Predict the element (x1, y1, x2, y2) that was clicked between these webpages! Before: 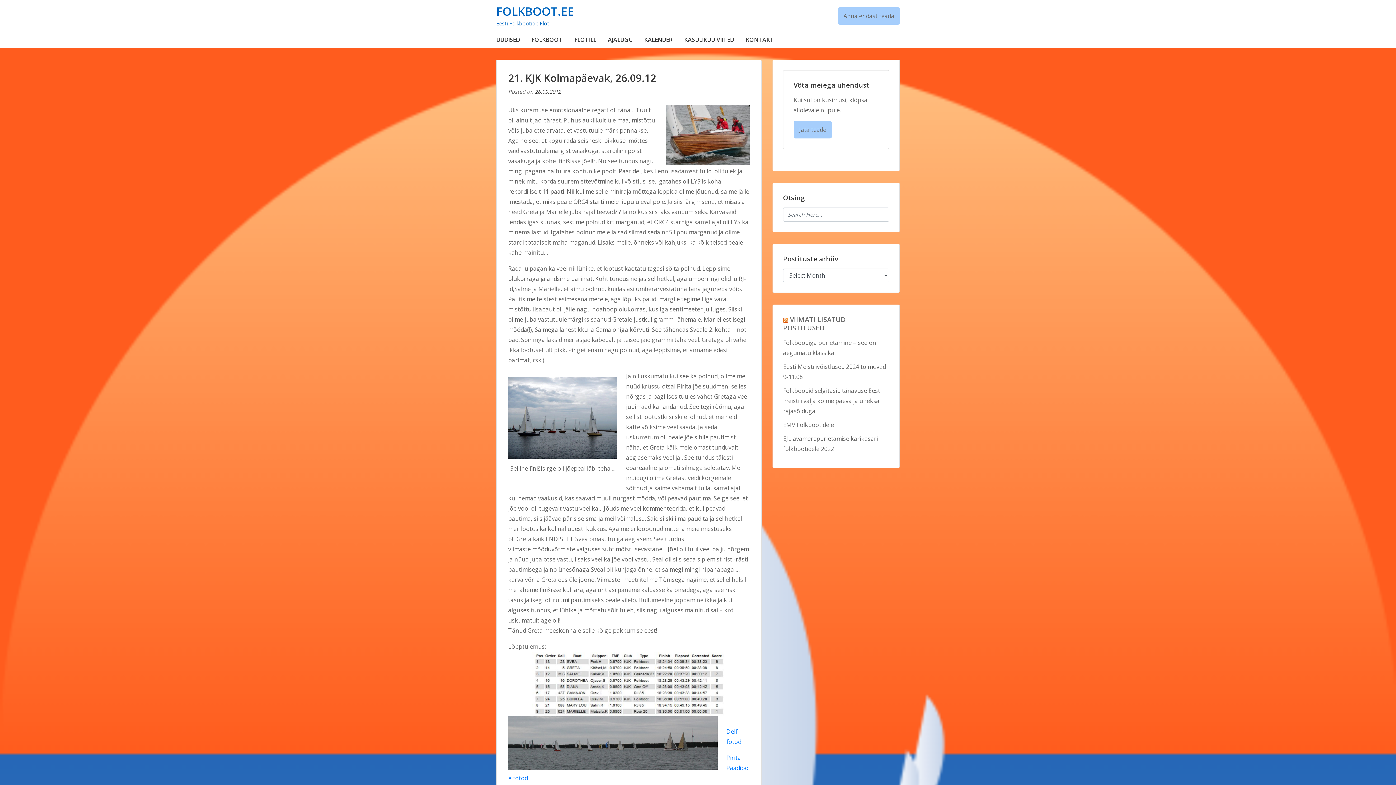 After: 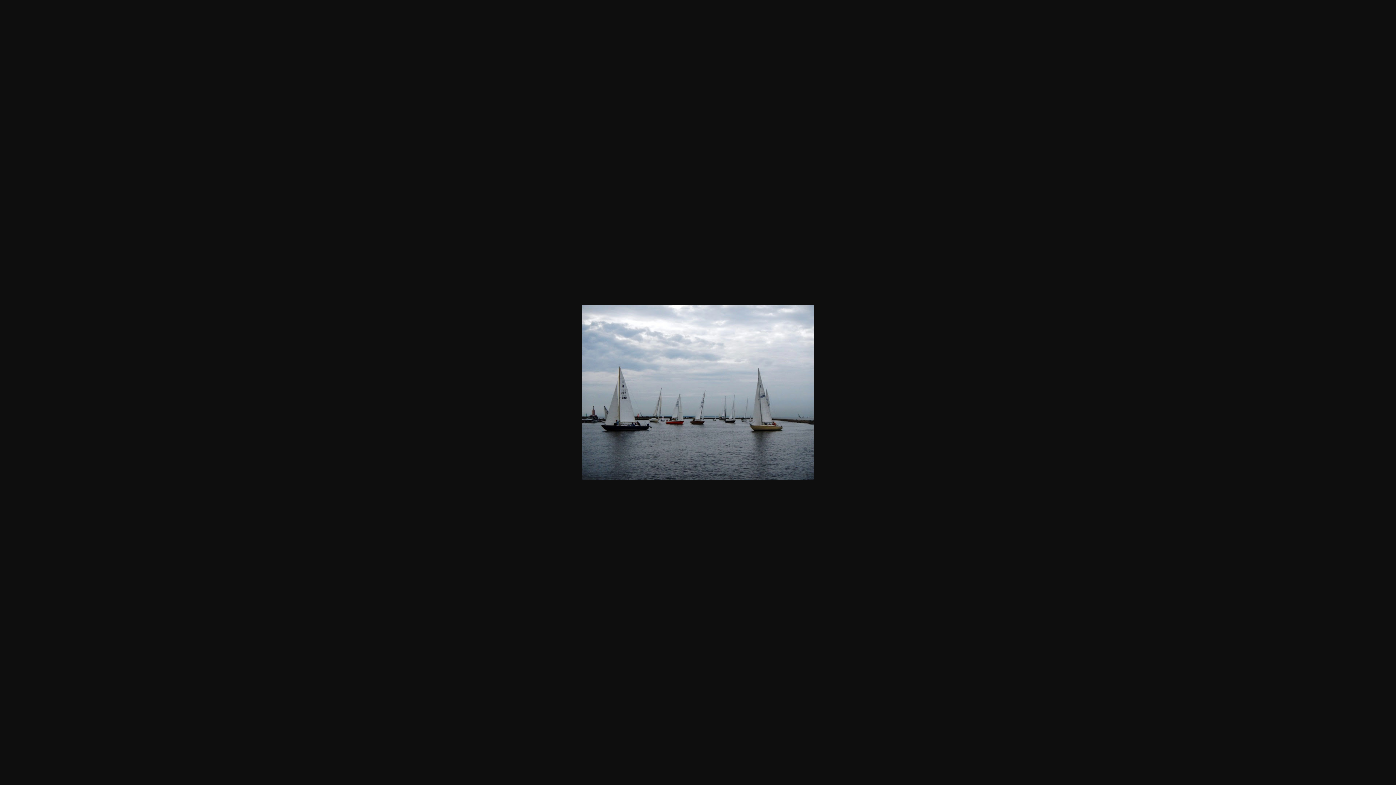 Action: bbox: (508, 377, 617, 458)